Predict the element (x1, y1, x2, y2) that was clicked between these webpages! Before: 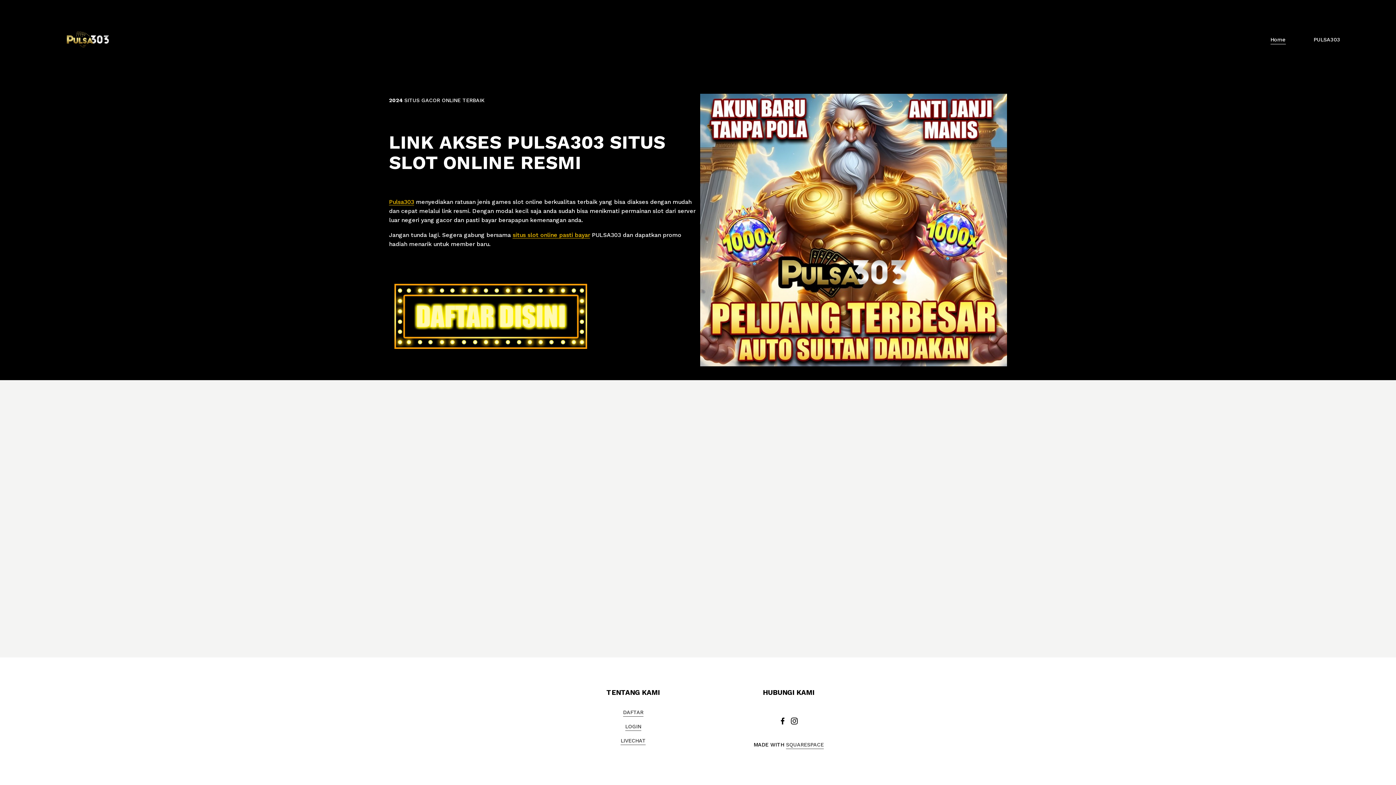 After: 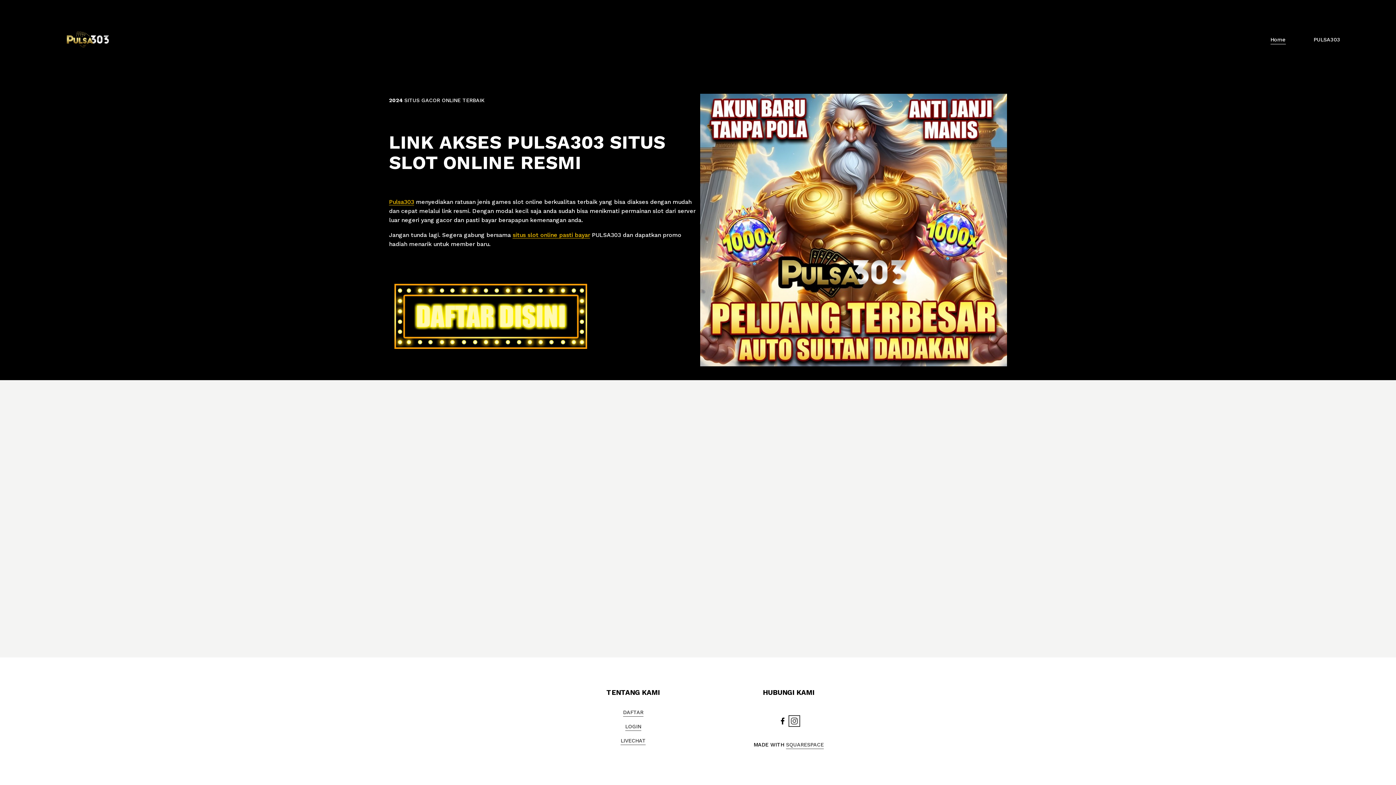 Action: bbox: (791, 717, 798, 725) label: Instagram